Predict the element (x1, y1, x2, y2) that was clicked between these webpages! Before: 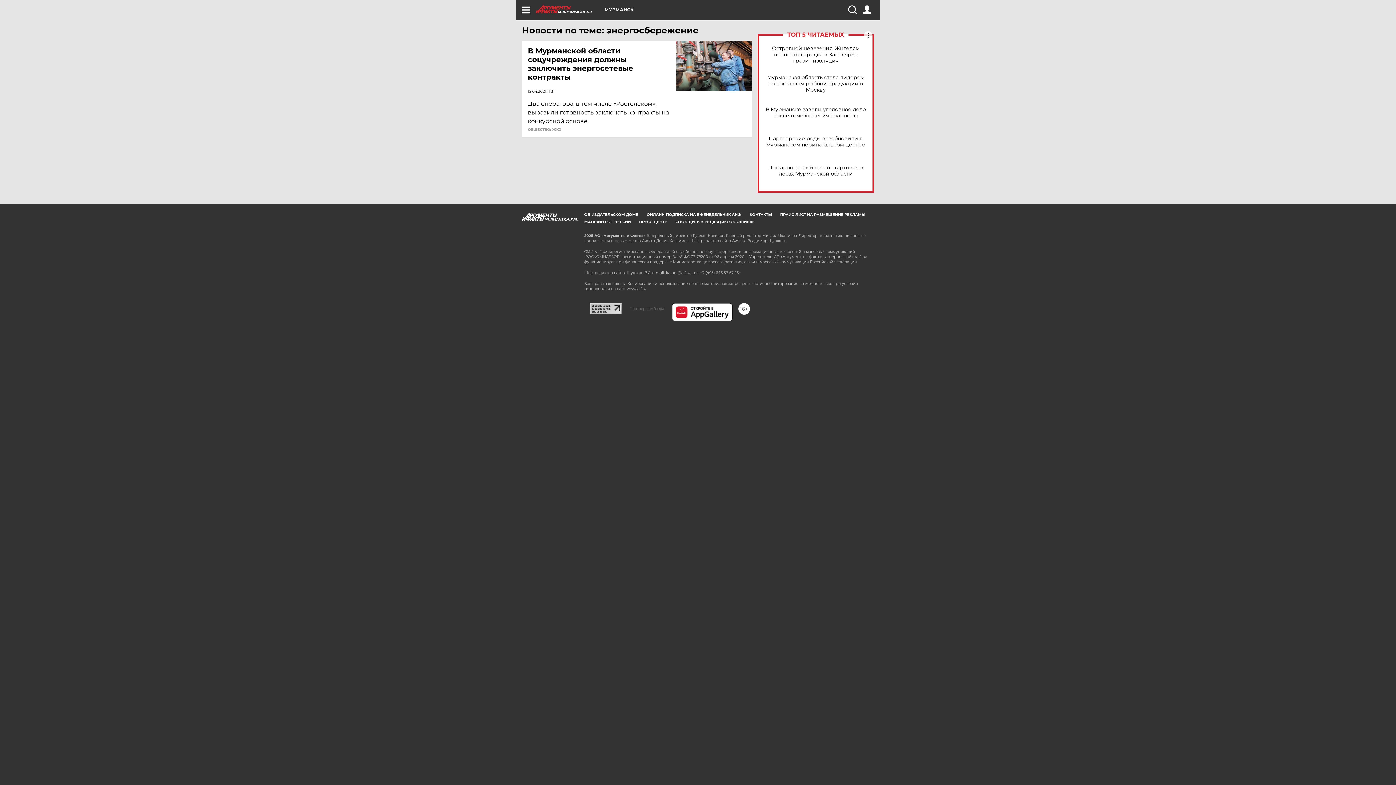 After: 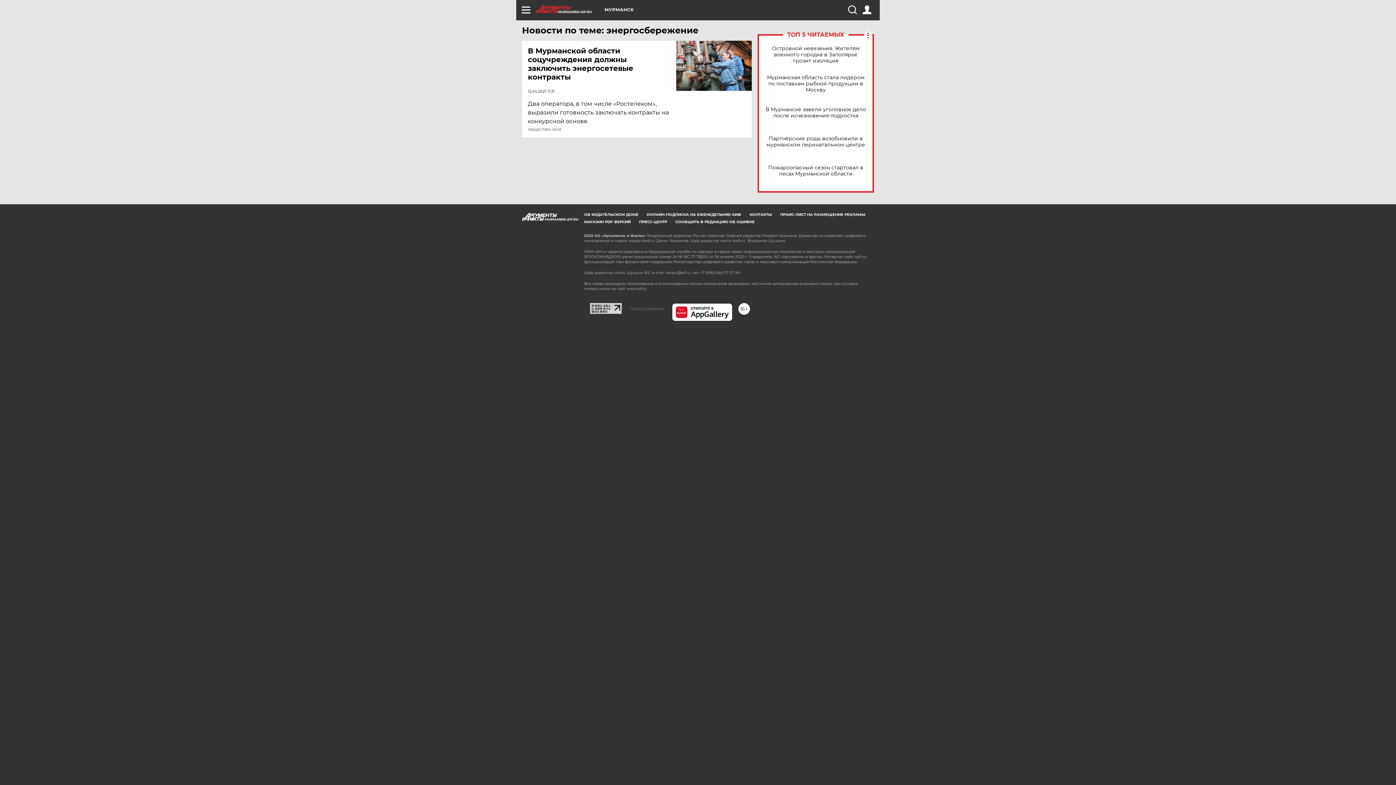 Action: bbox: (590, 302, 622, 309)